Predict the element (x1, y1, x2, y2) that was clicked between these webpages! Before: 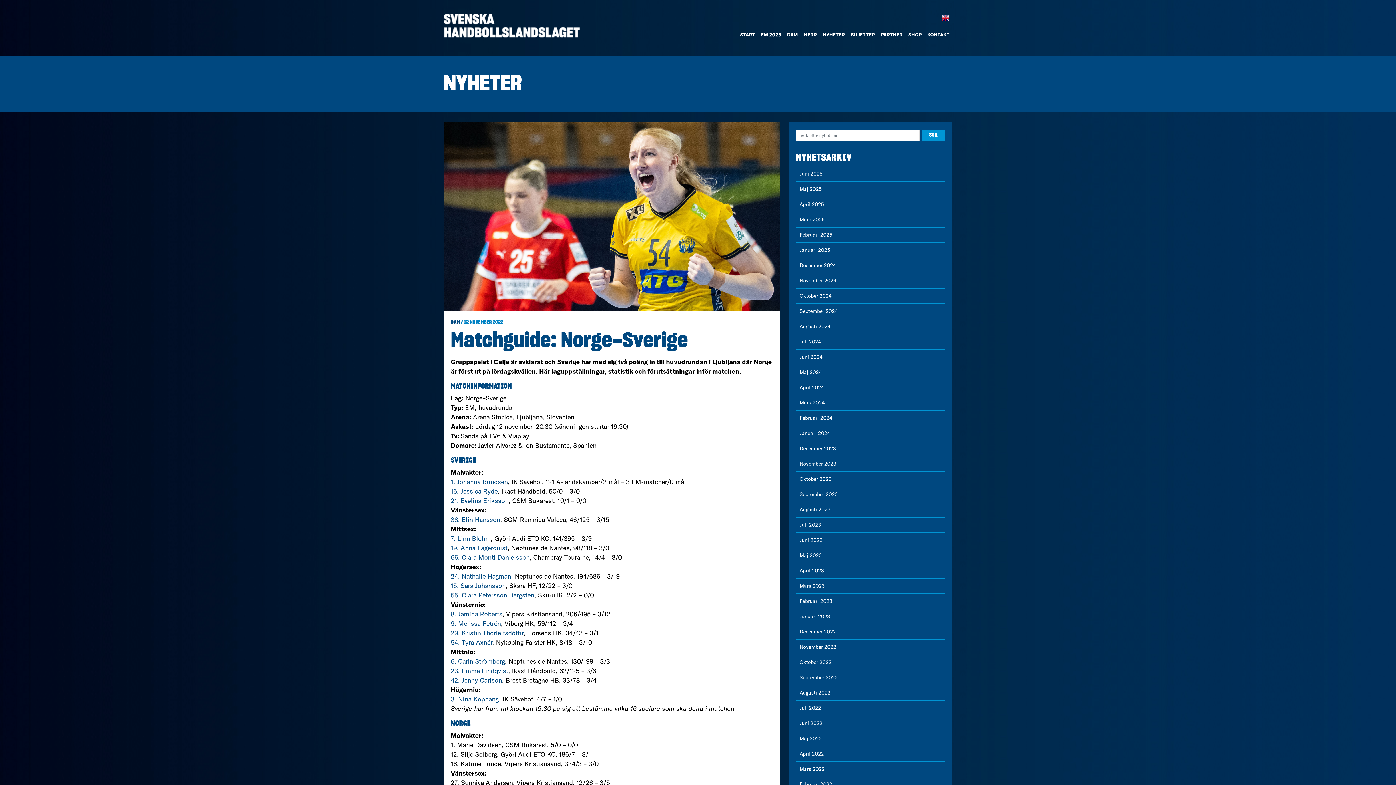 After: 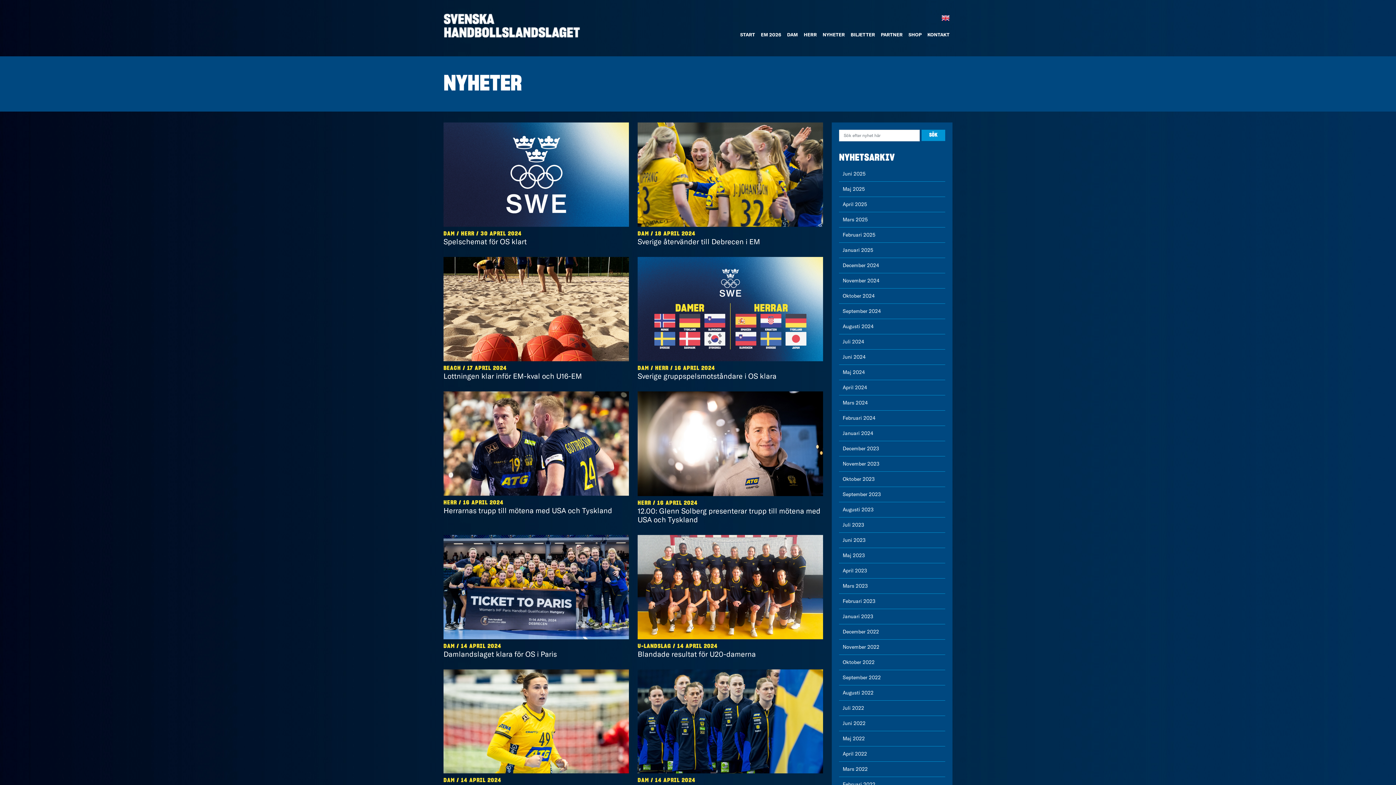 Action: bbox: (799, 384, 945, 391) label: April 2024